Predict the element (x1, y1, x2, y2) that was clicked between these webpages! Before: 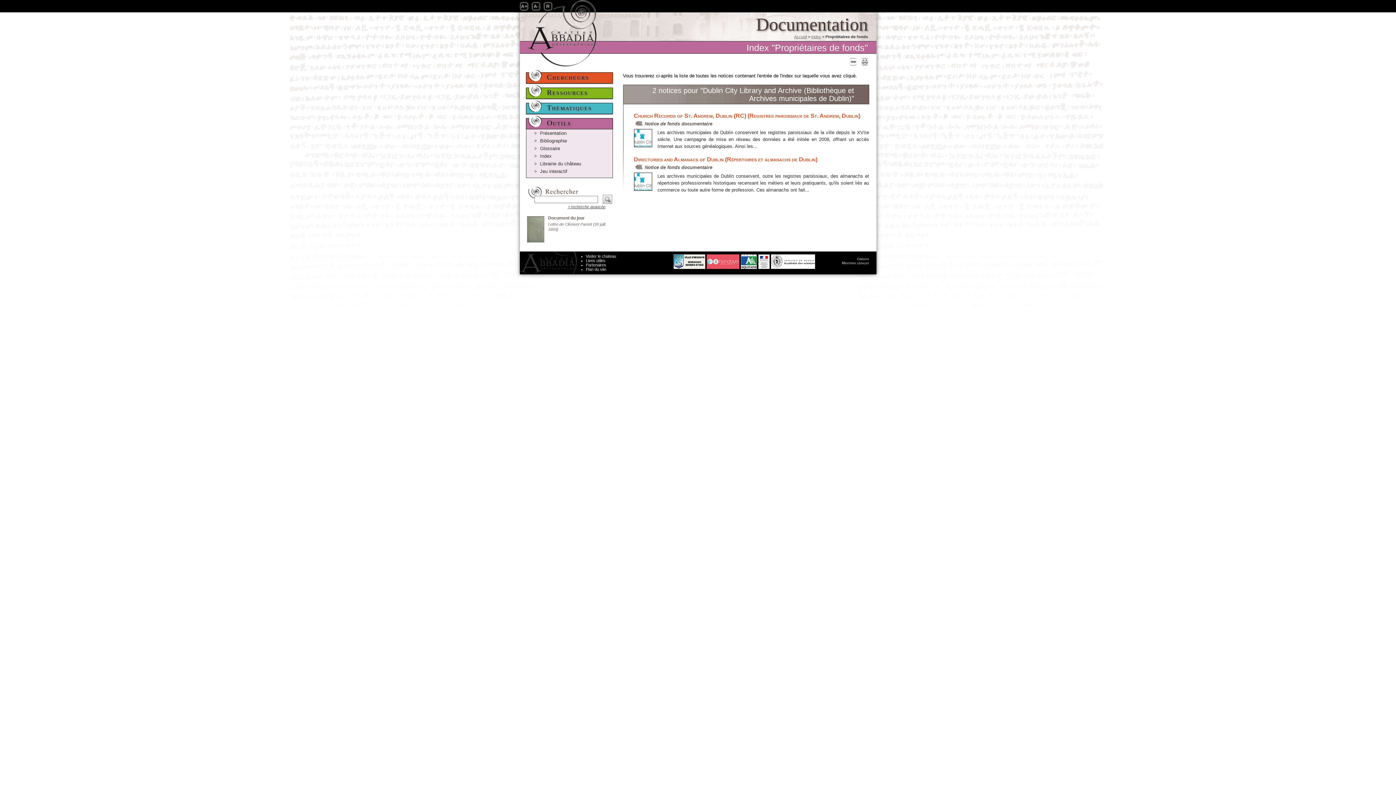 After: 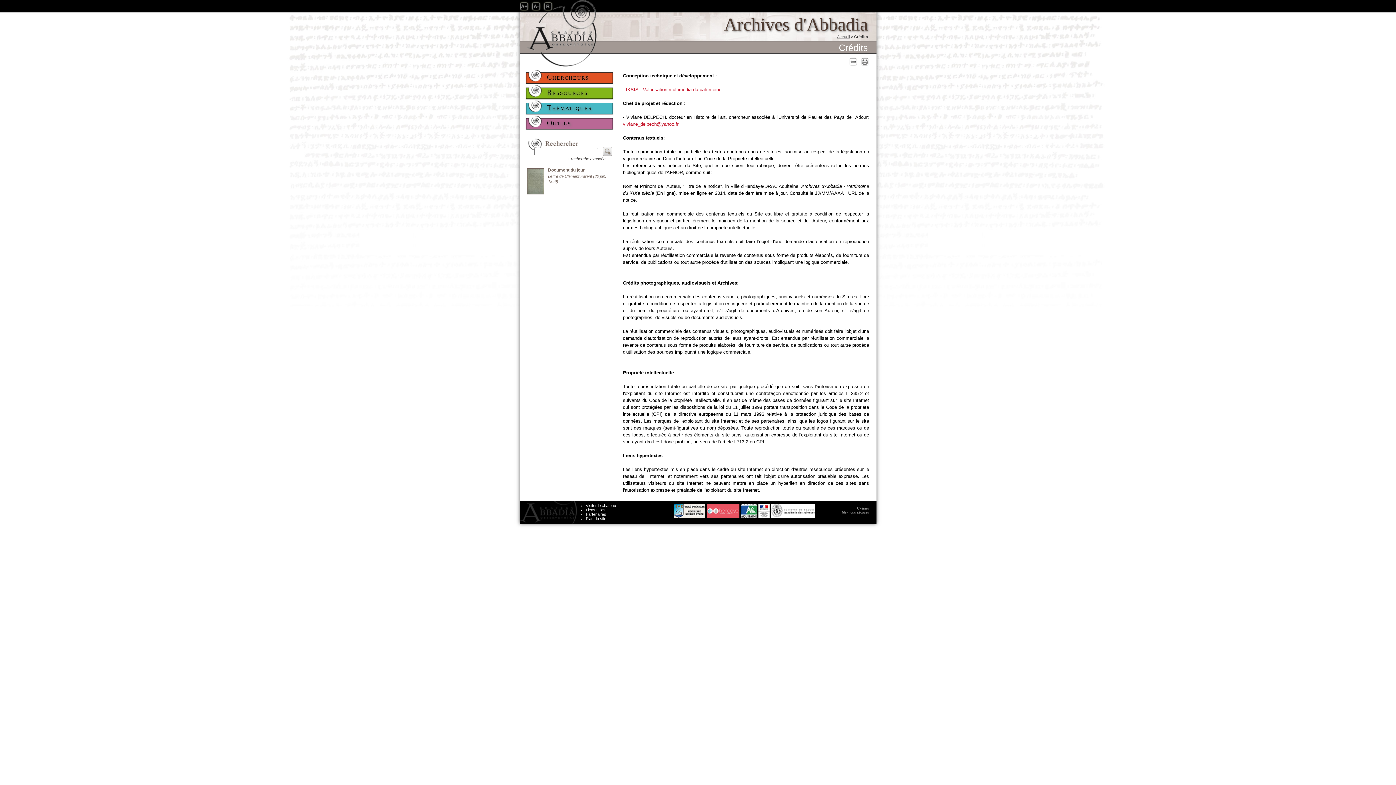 Action: bbox: (857, 257, 869, 261) label: Crédits